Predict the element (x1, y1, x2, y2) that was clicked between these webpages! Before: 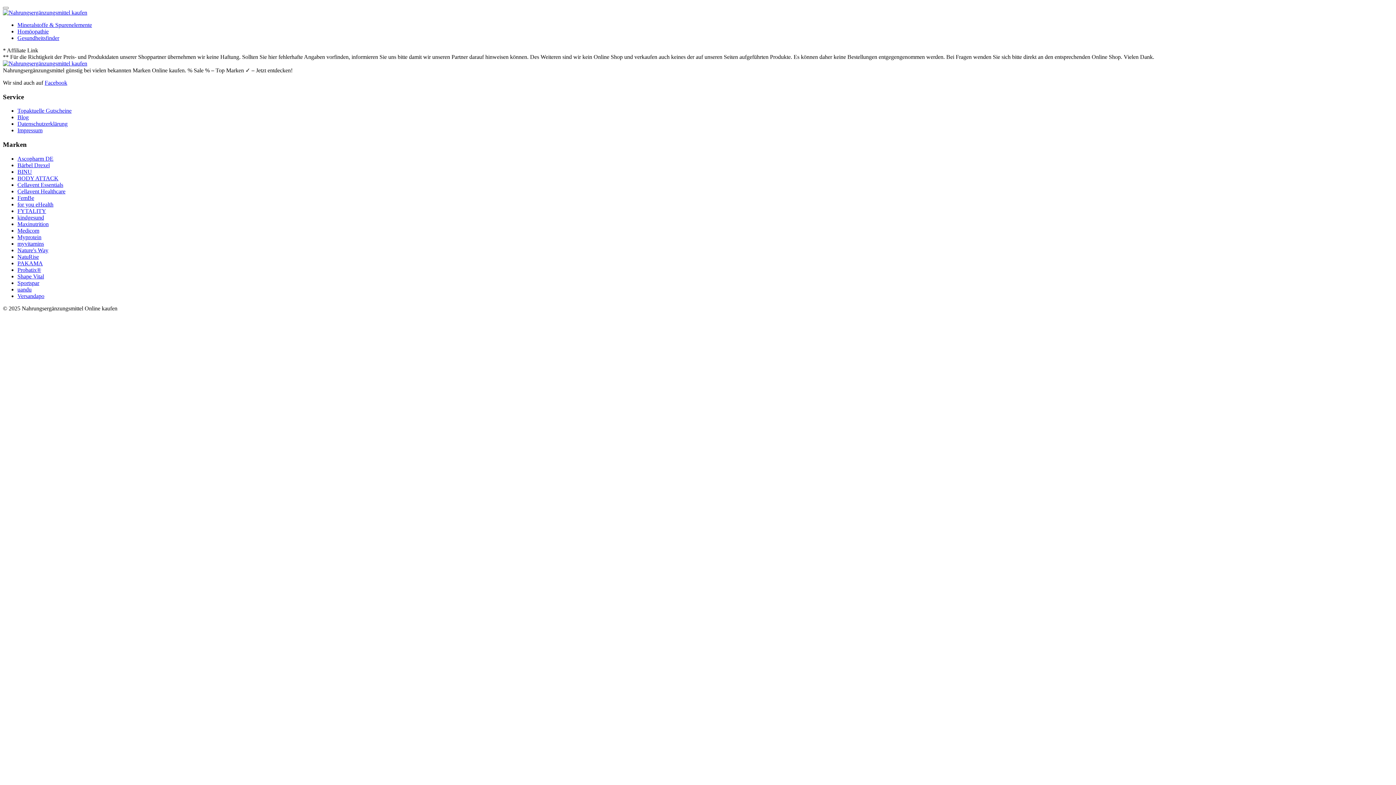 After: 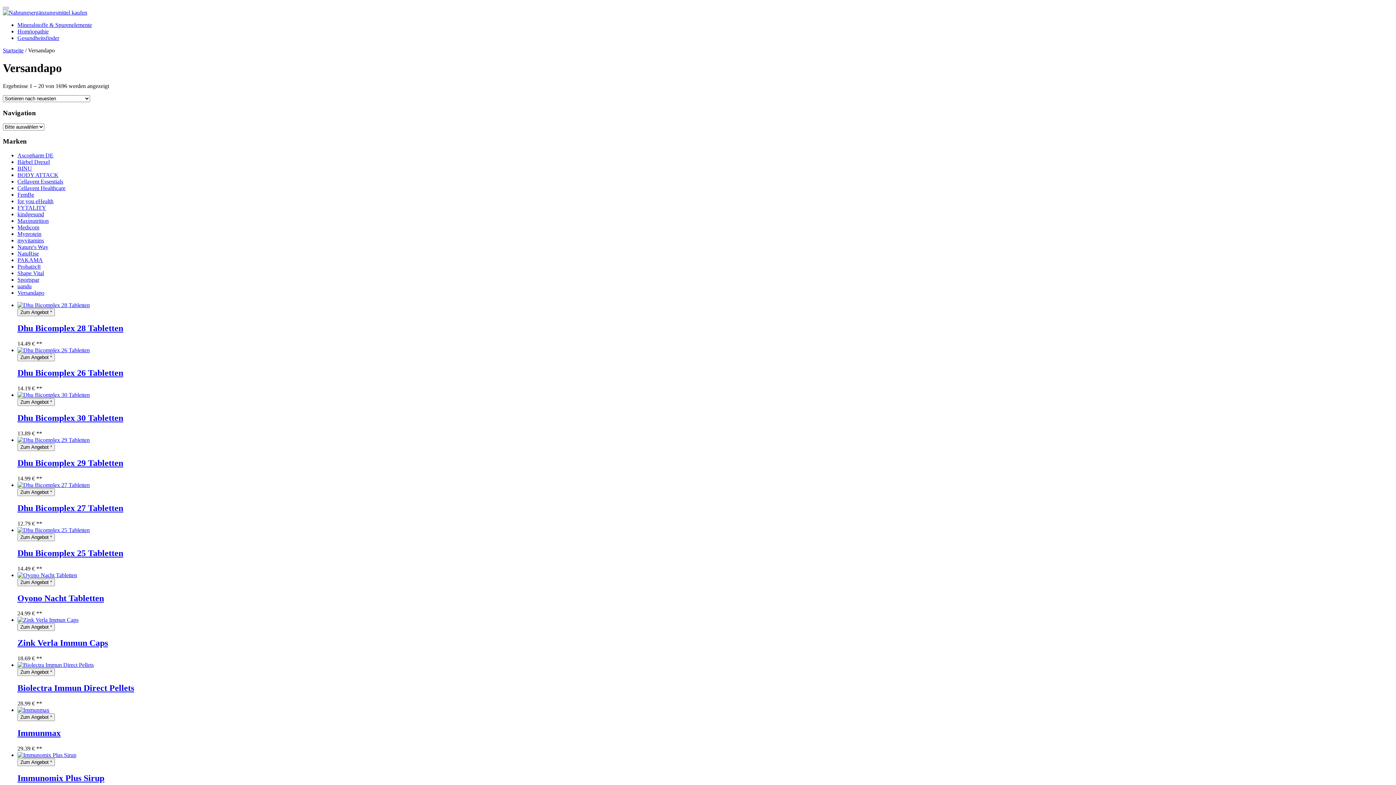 Action: bbox: (17, 293, 44, 299) label: Produktkategorie Versandapo besuchen